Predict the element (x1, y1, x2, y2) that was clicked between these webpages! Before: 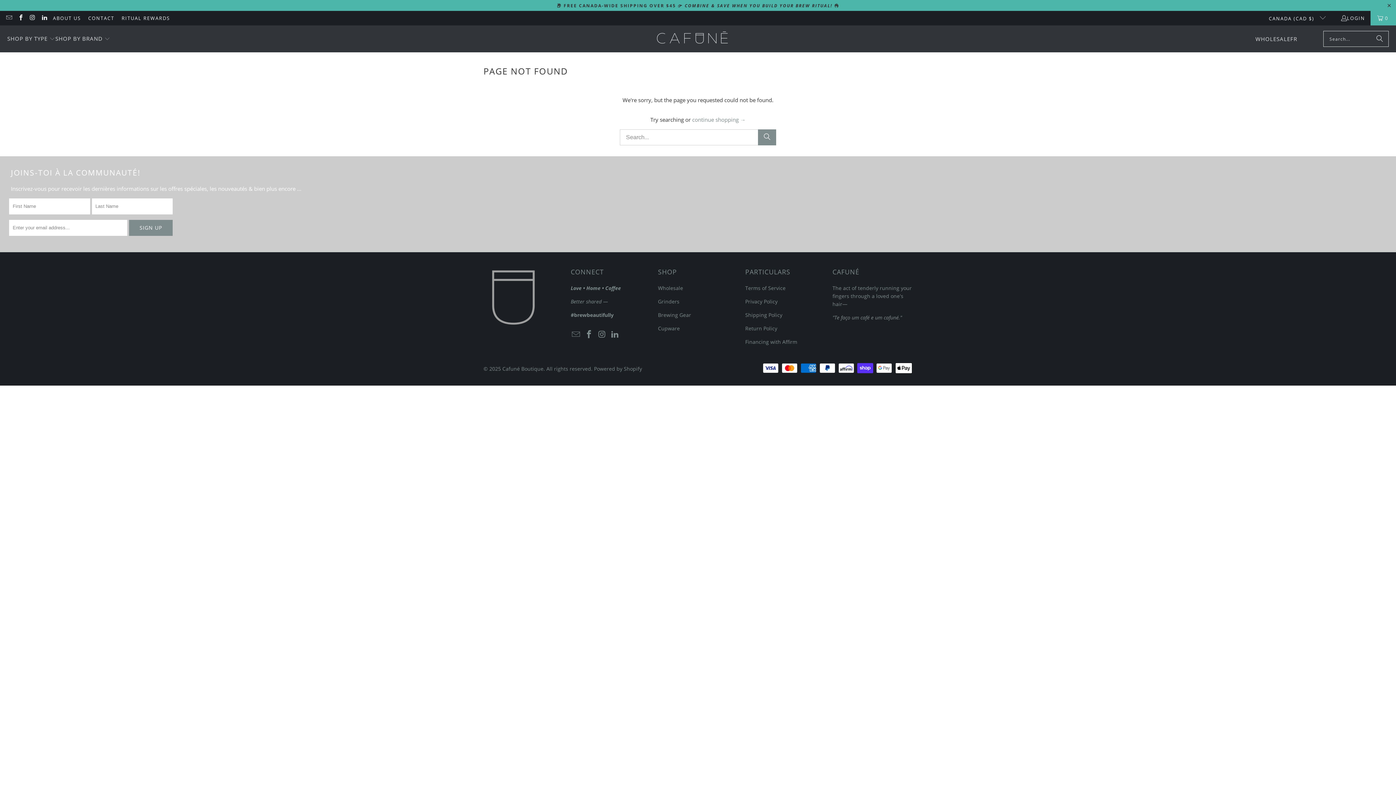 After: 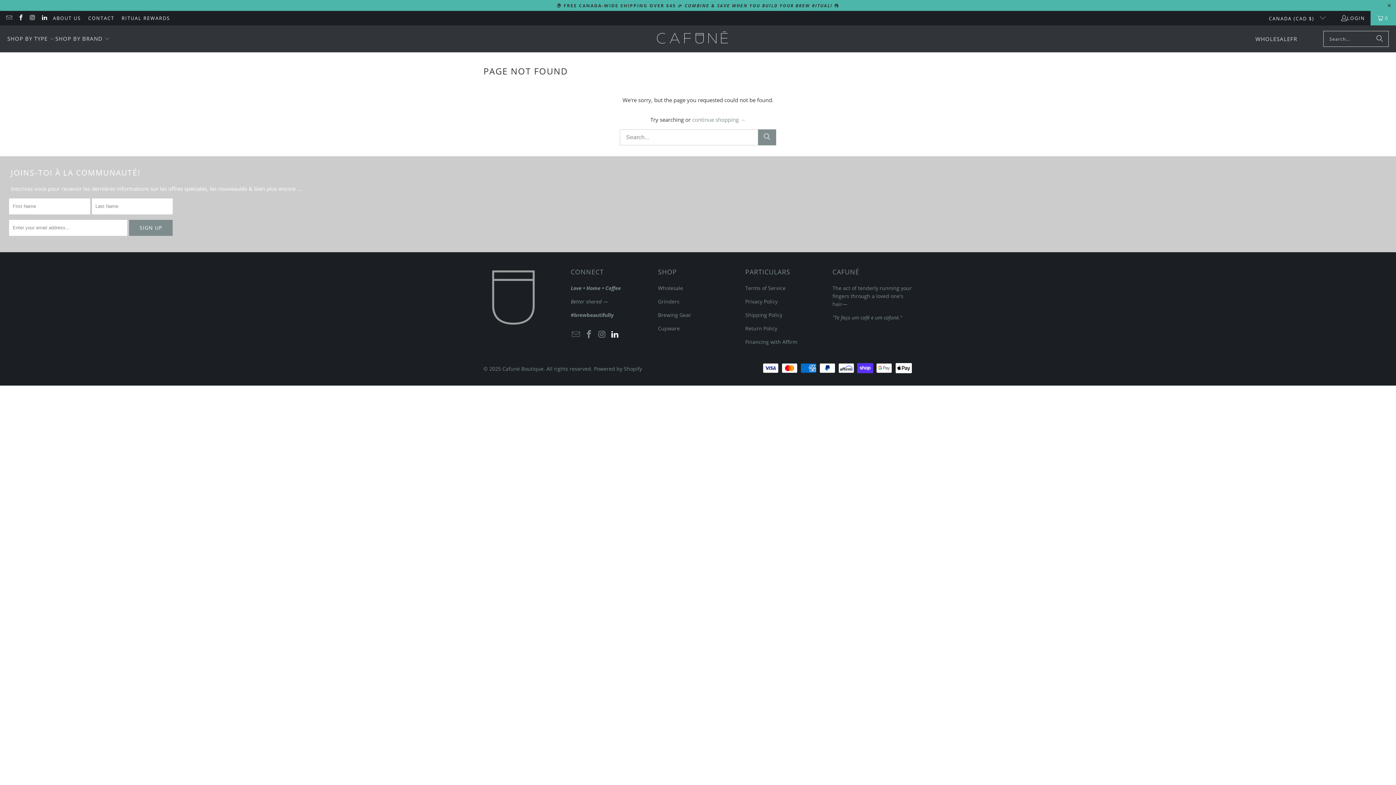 Action: bbox: (609, 330, 620, 338)